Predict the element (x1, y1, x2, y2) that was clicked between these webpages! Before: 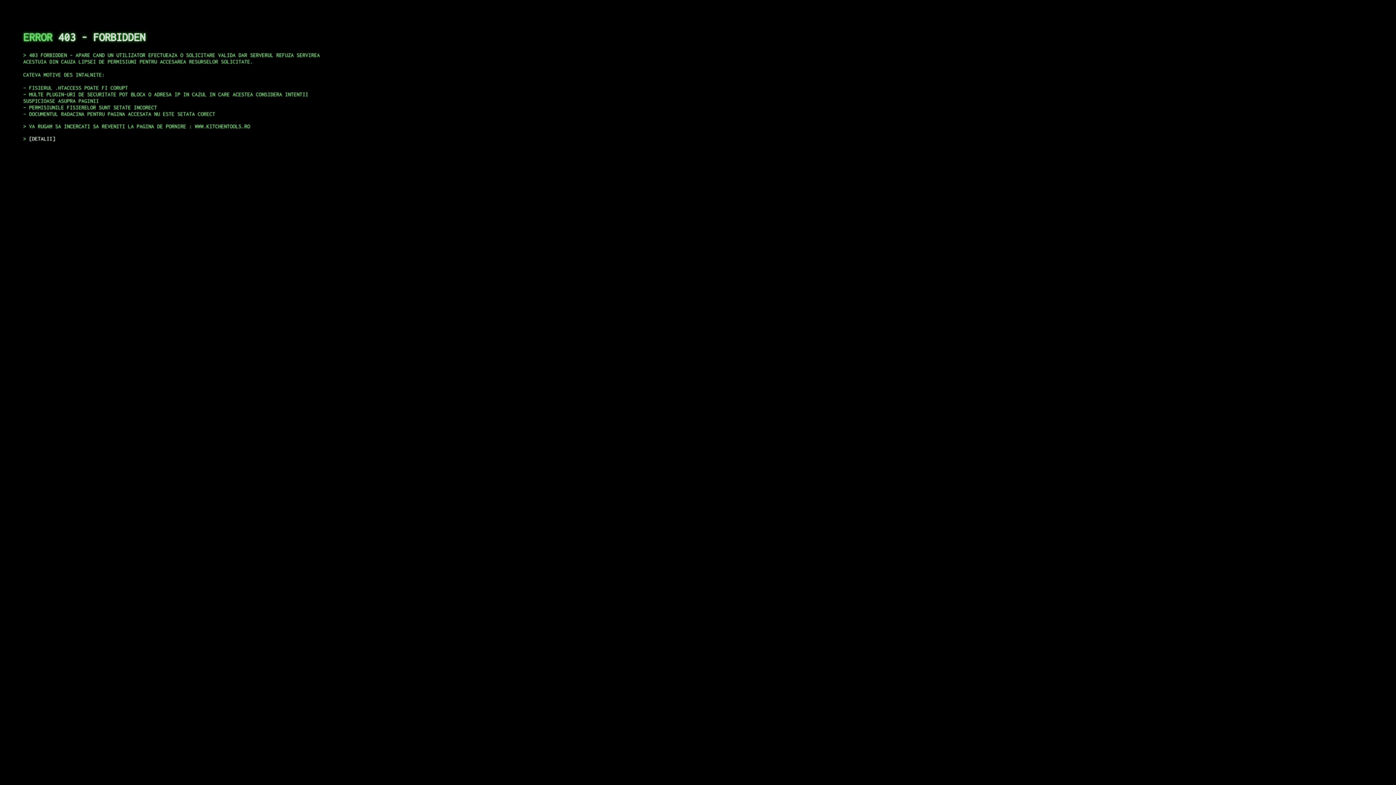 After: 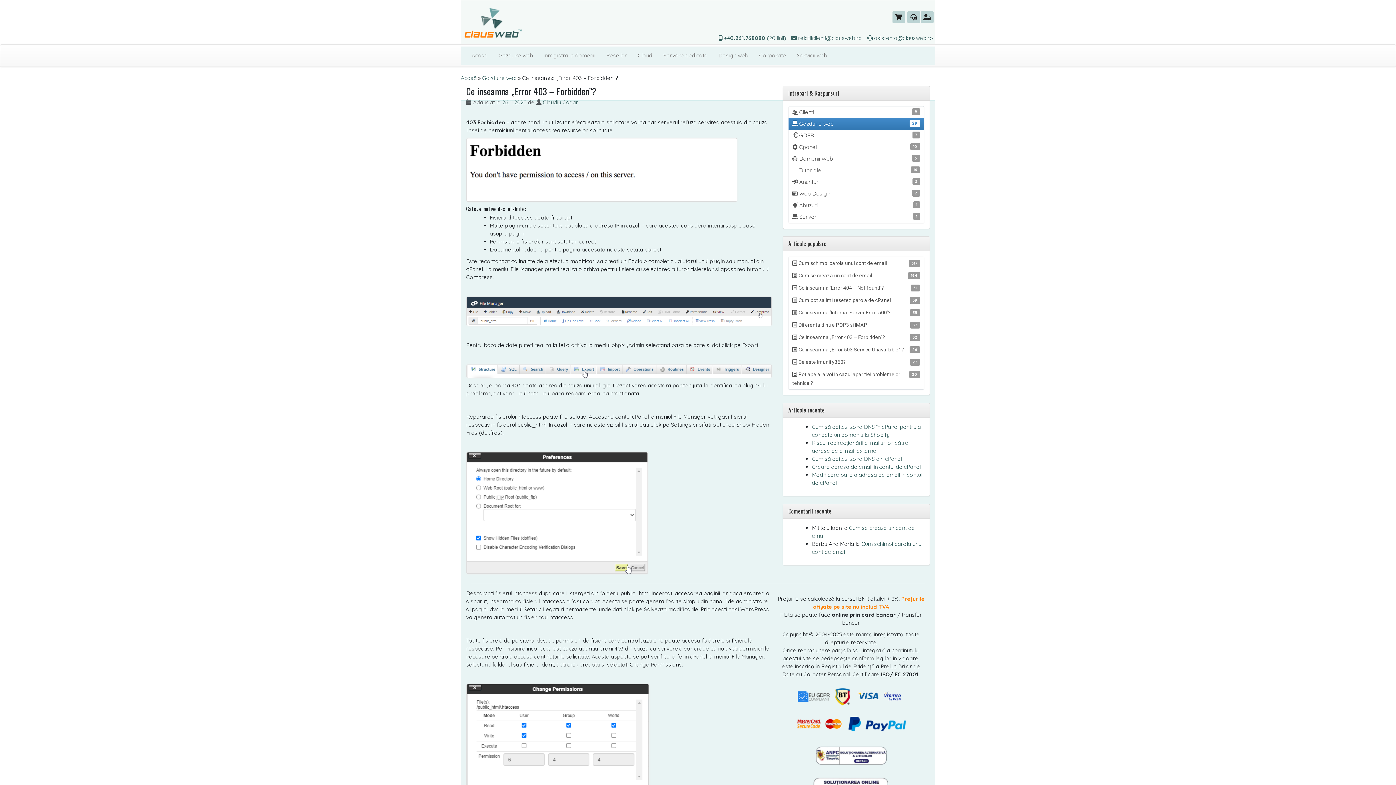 Action: bbox: (29, 135, 55, 141) label: DETALII